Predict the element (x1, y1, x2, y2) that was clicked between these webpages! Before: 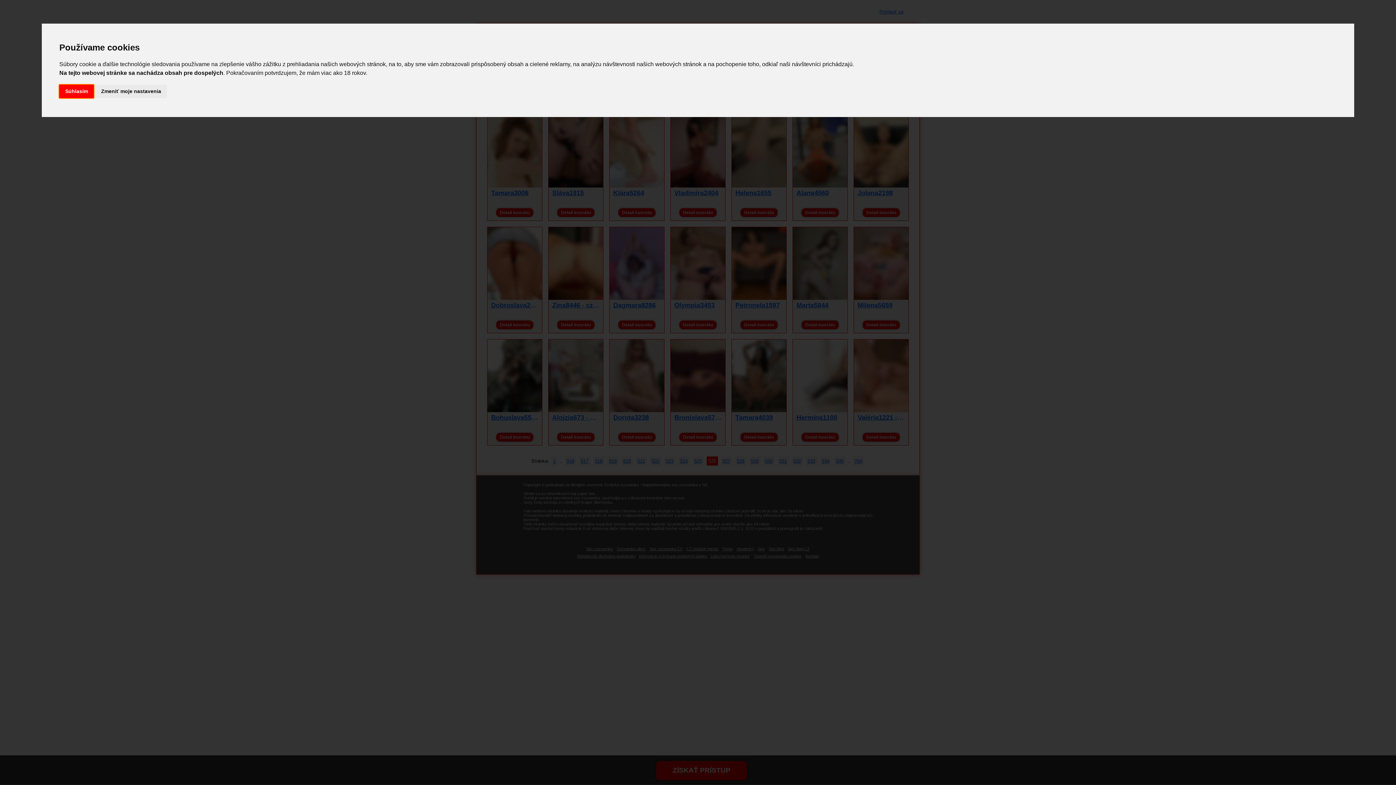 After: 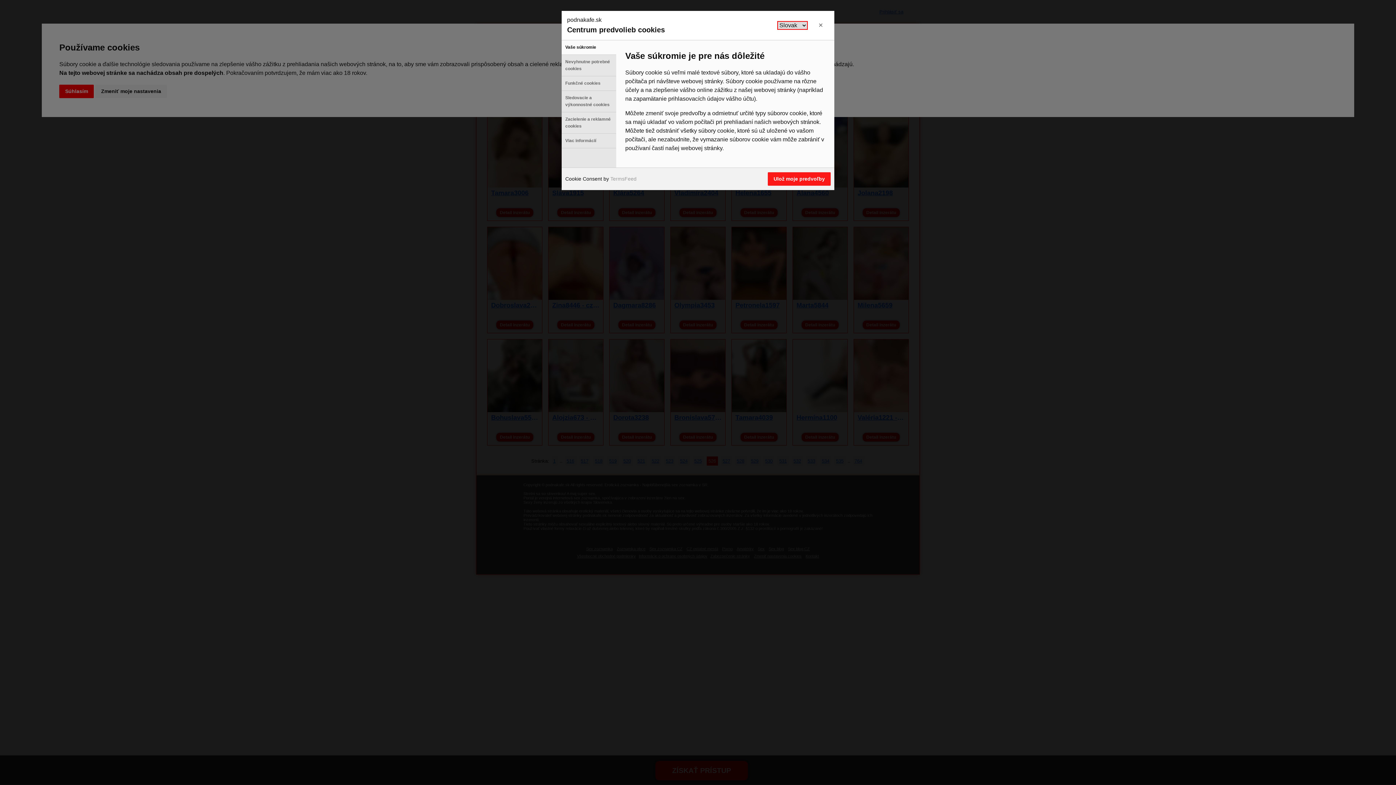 Action: label: Zmeniť moje nastavenia bbox: (95, 84, 166, 98)